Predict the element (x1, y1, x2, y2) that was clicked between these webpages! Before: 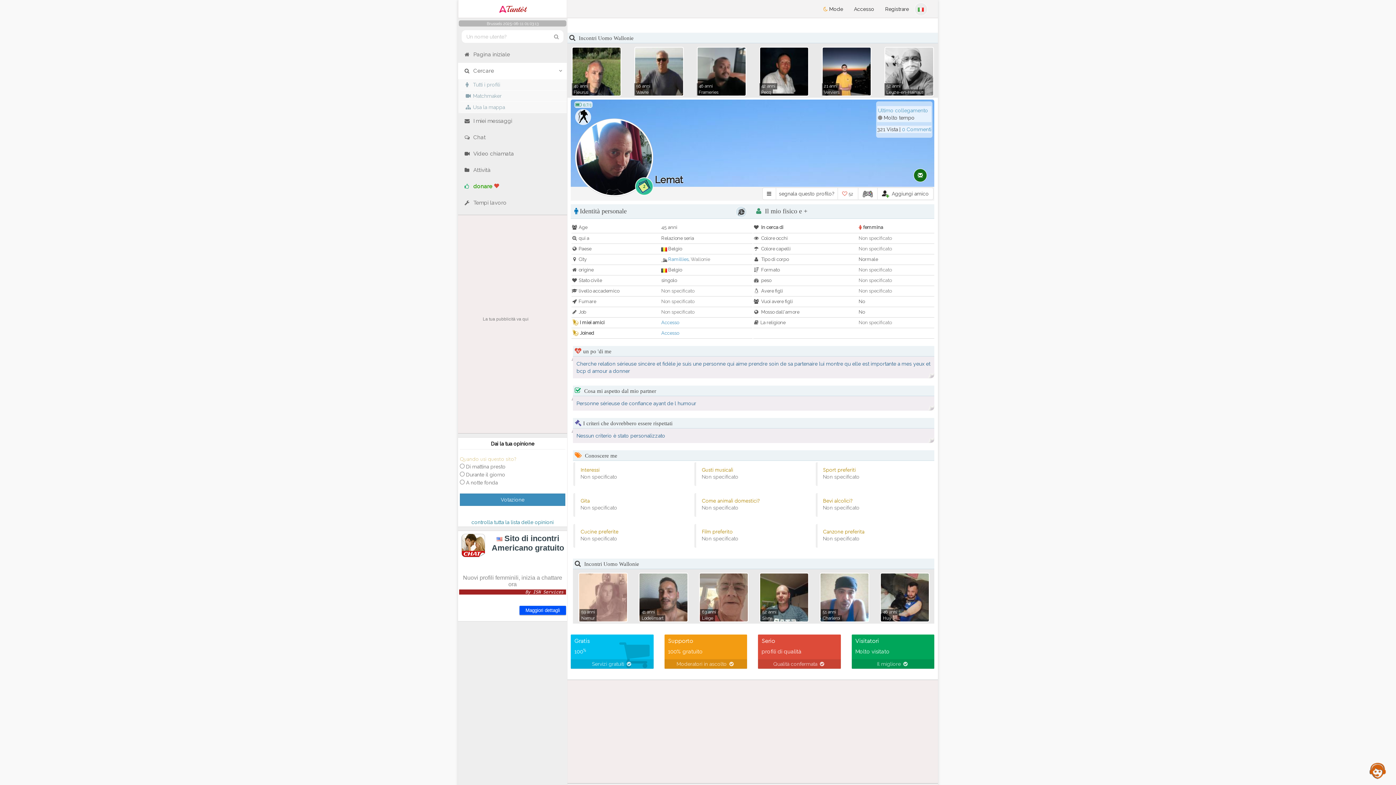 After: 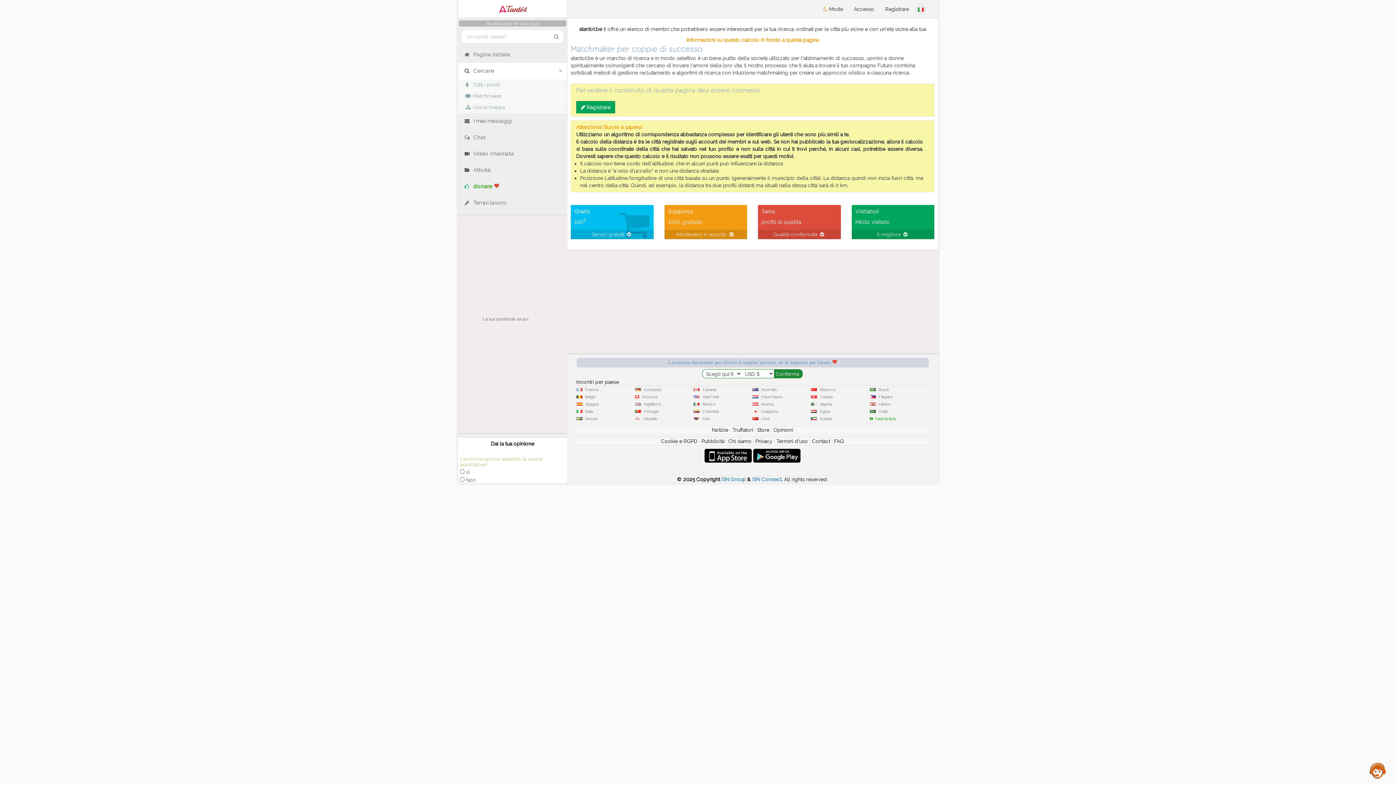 Action: bbox: (460, 90, 566, 101) label: Matchmaker